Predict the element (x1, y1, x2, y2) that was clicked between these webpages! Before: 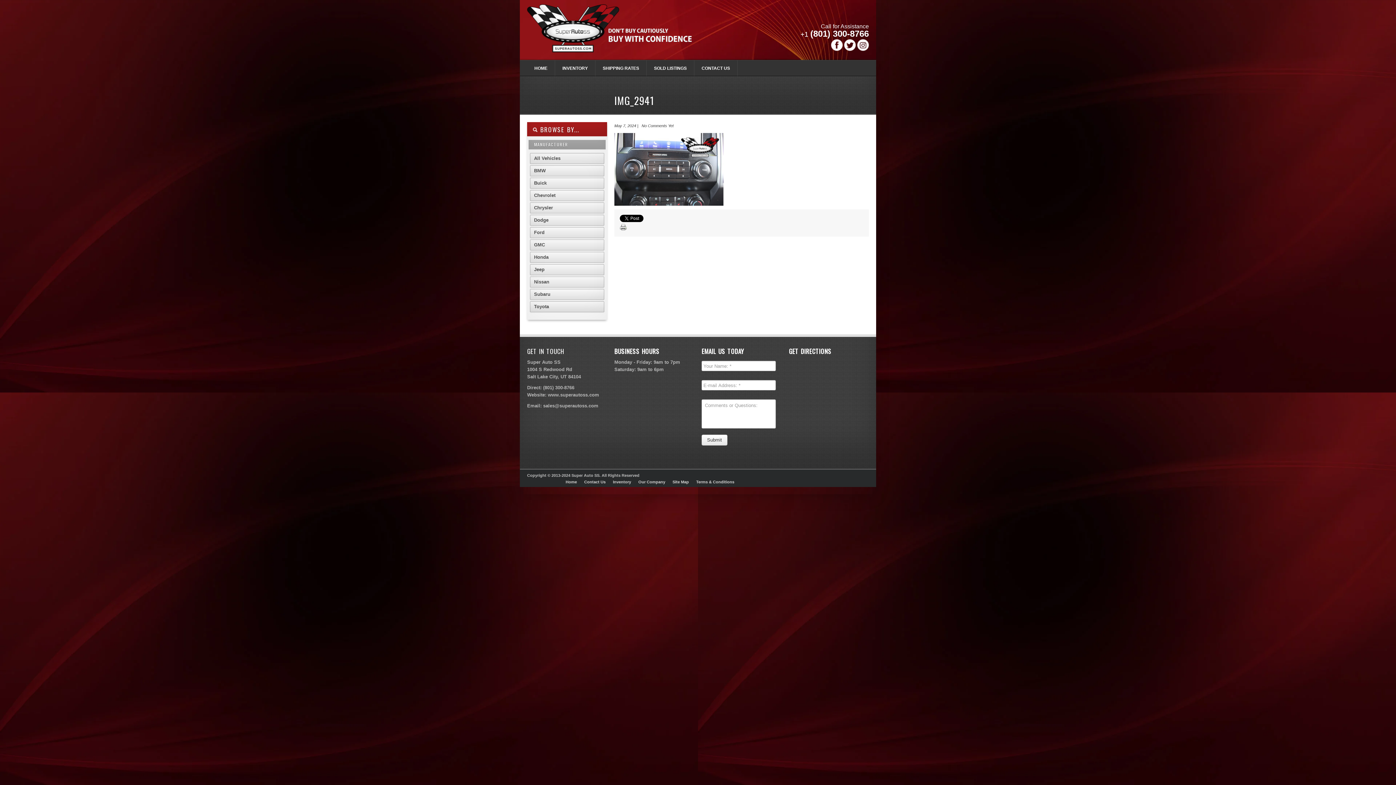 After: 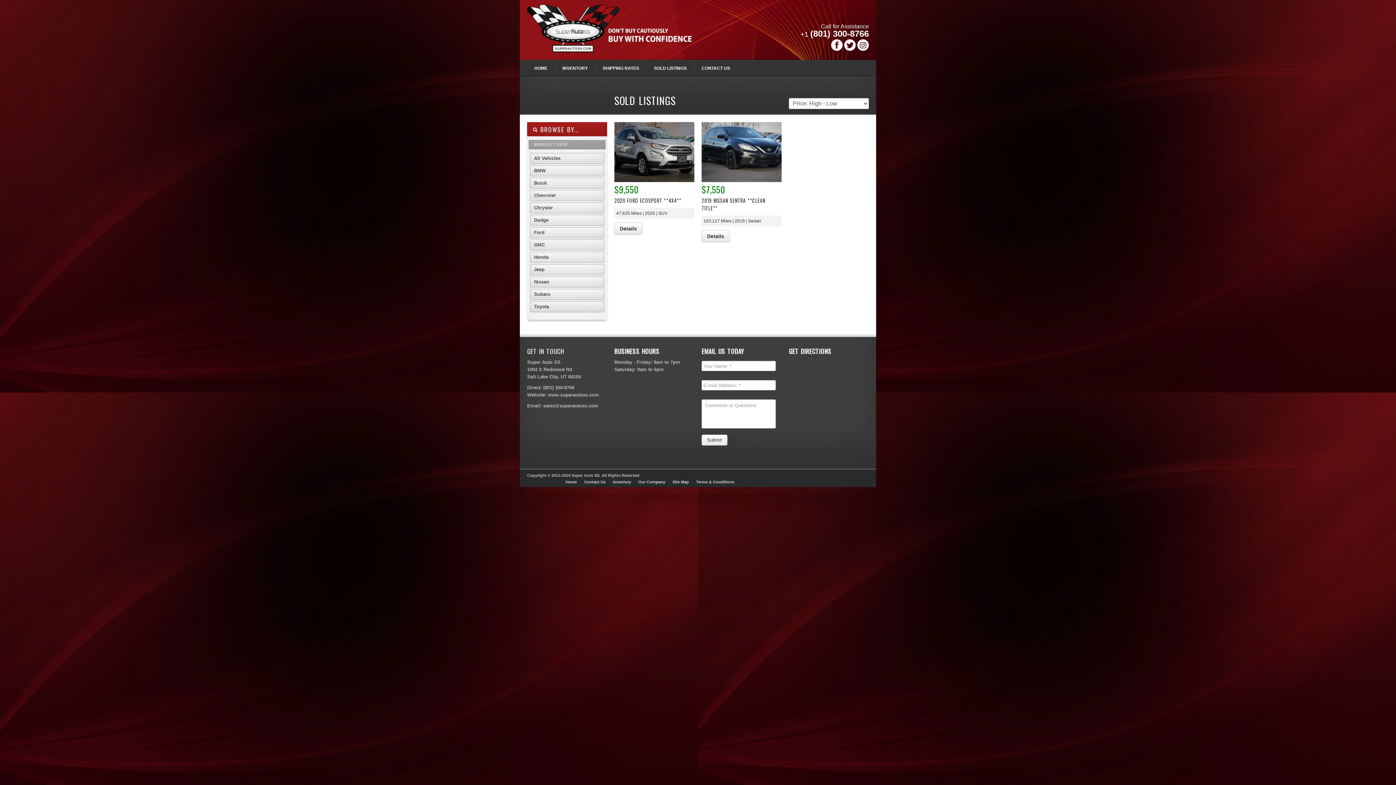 Action: bbox: (646, 60, 694, 76) label: SOLD LISTINGS